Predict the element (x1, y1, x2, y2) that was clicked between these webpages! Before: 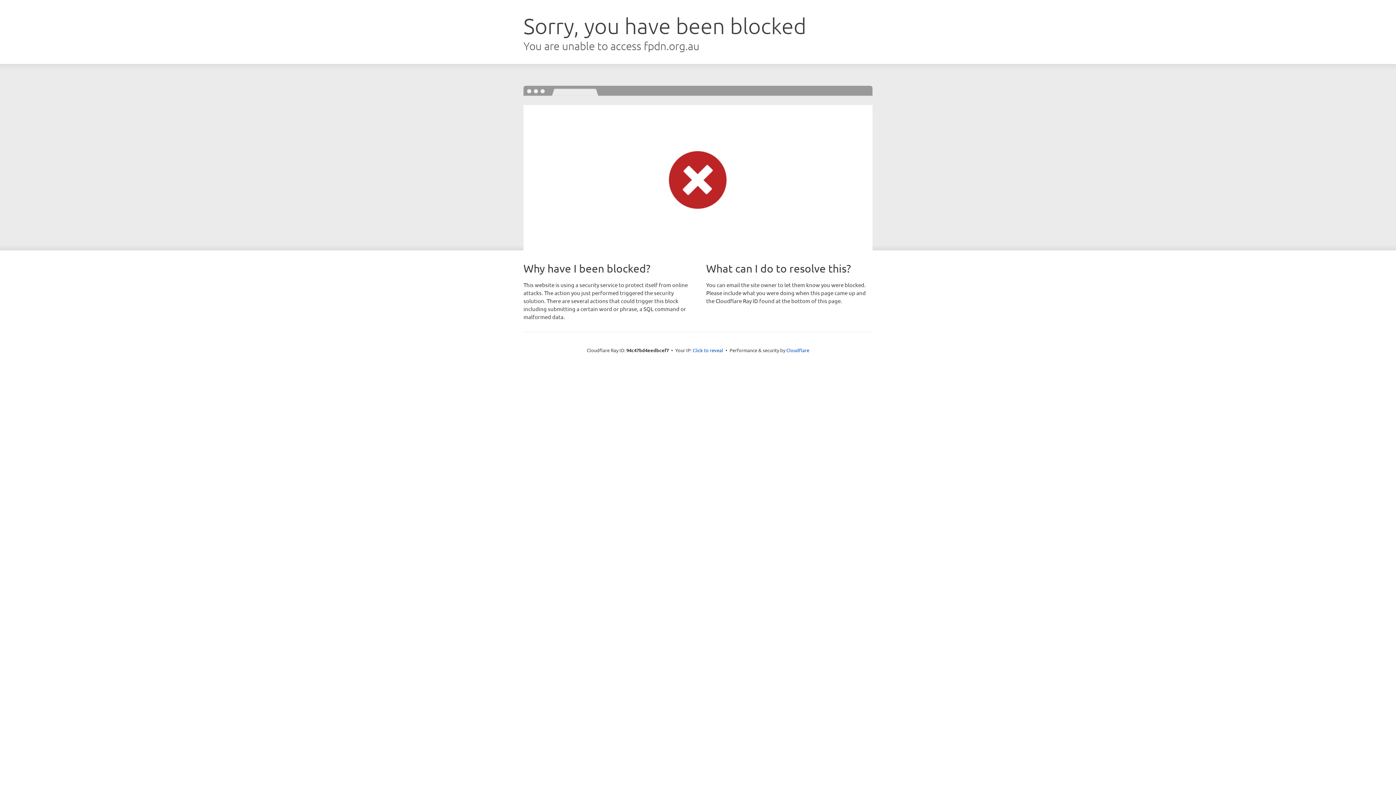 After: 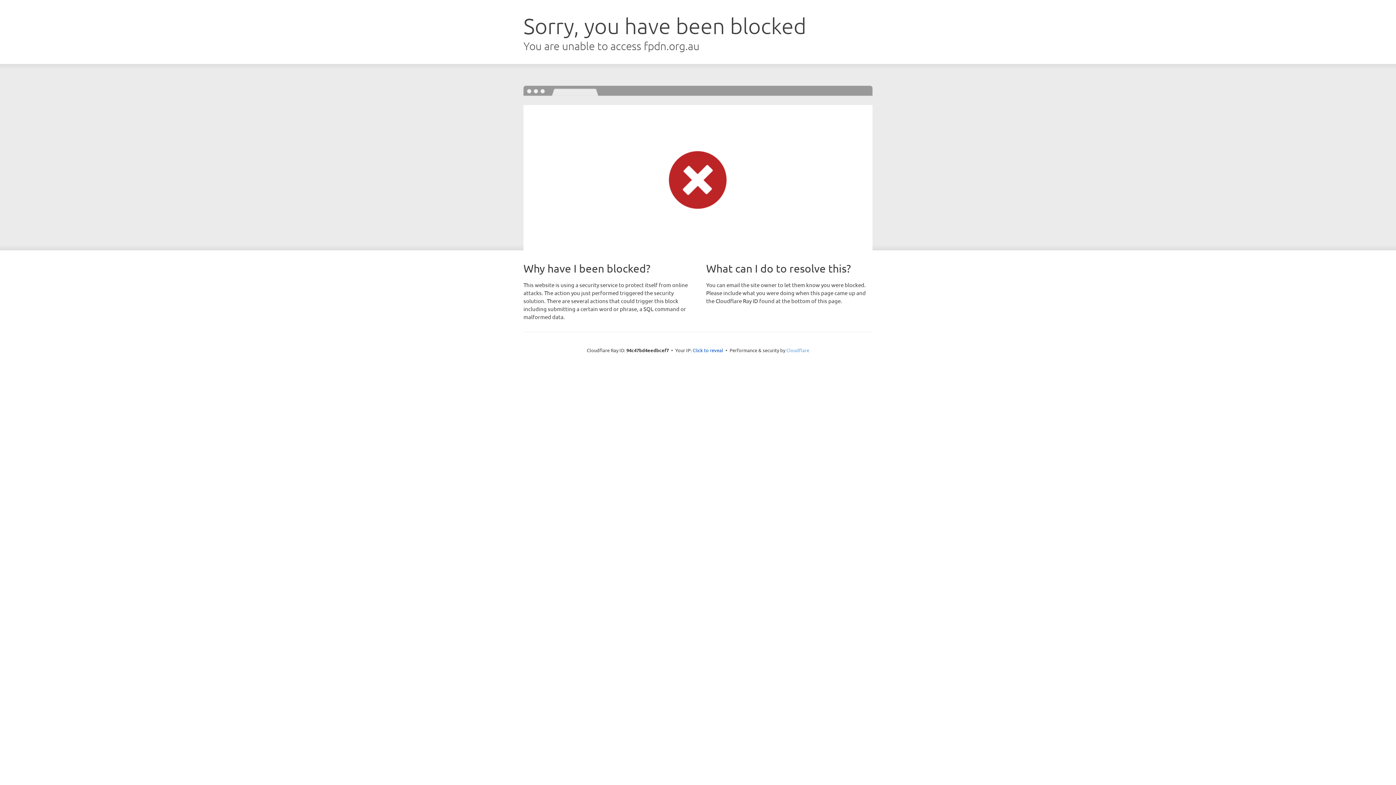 Action: bbox: (786, 347, 809, 353) label: Cloudflare